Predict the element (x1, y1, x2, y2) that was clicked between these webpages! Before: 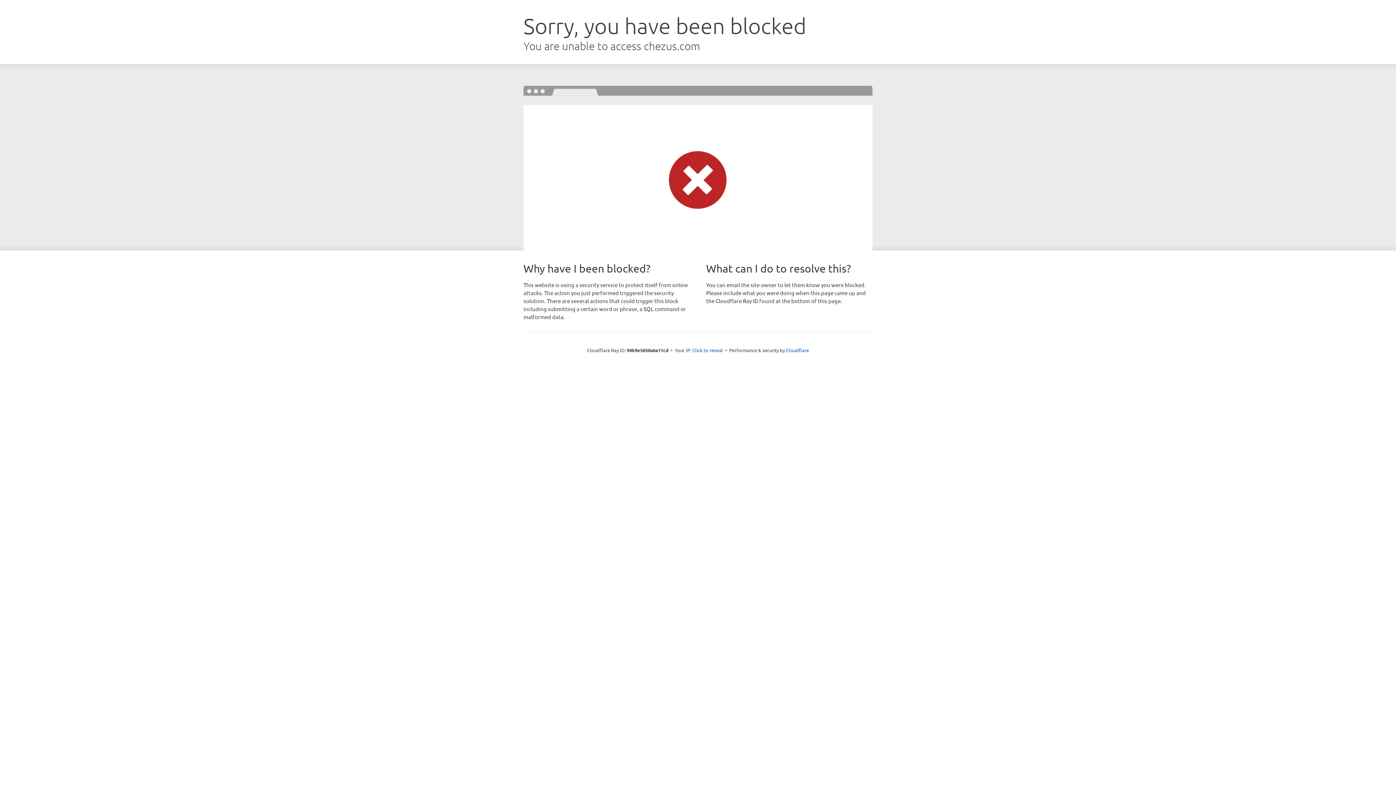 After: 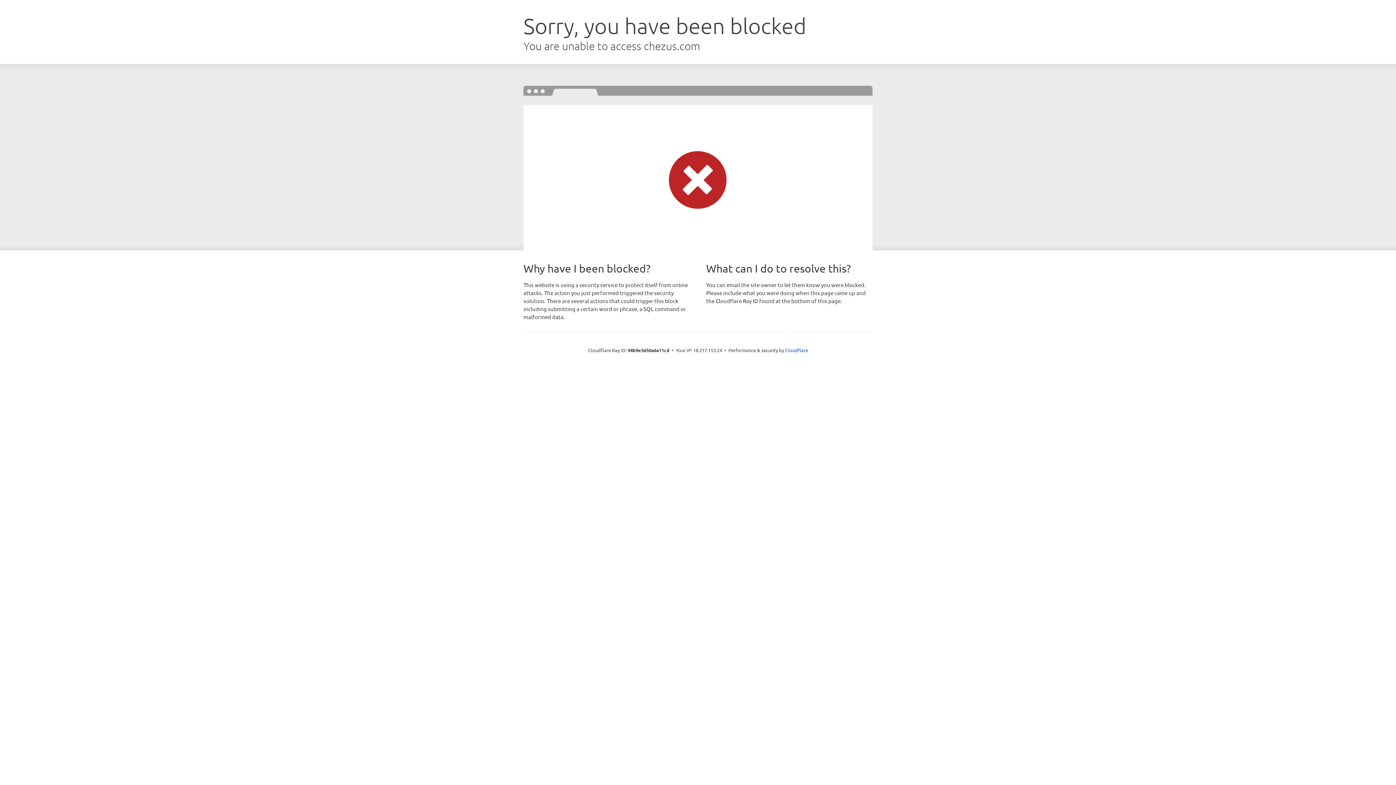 Action: bbox: (692, 346, 723, 353) label: Click to reveal